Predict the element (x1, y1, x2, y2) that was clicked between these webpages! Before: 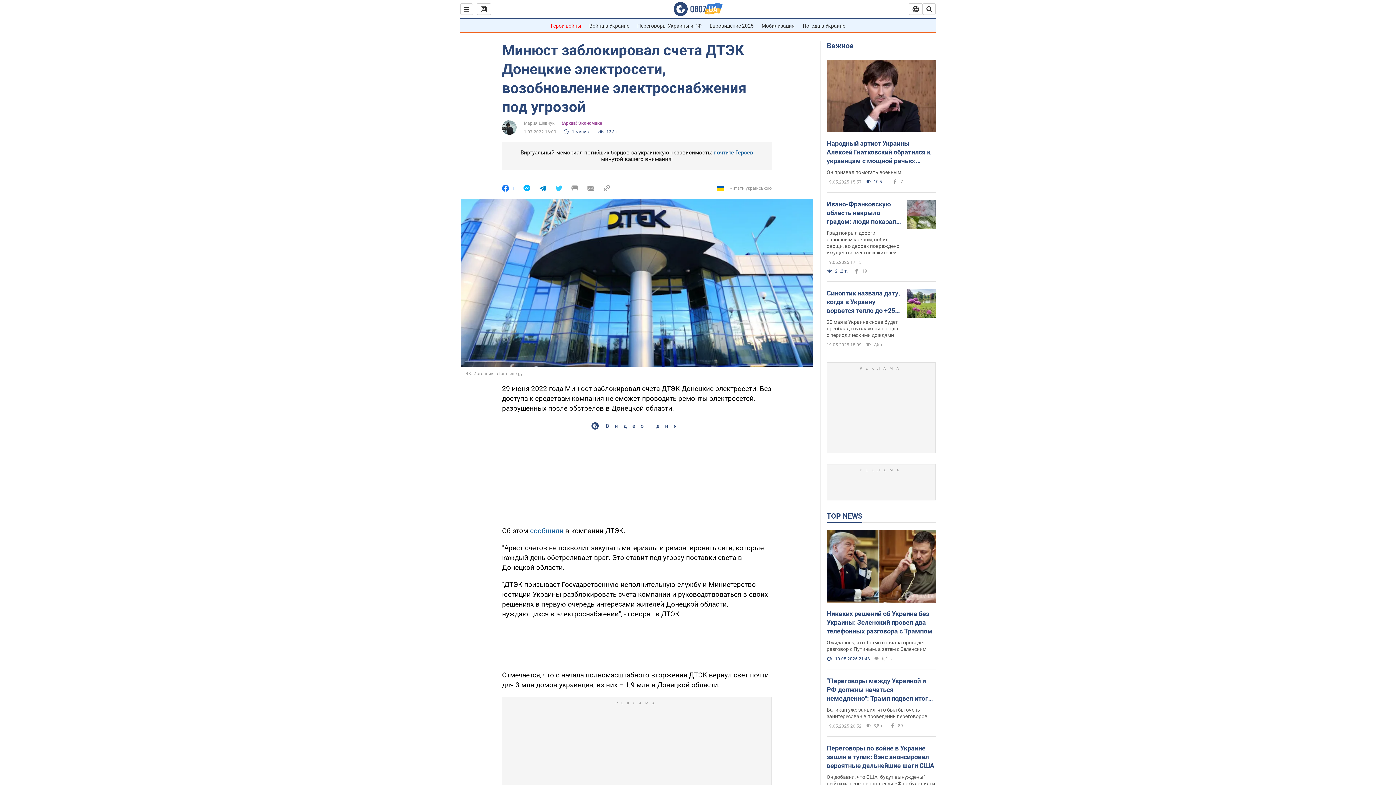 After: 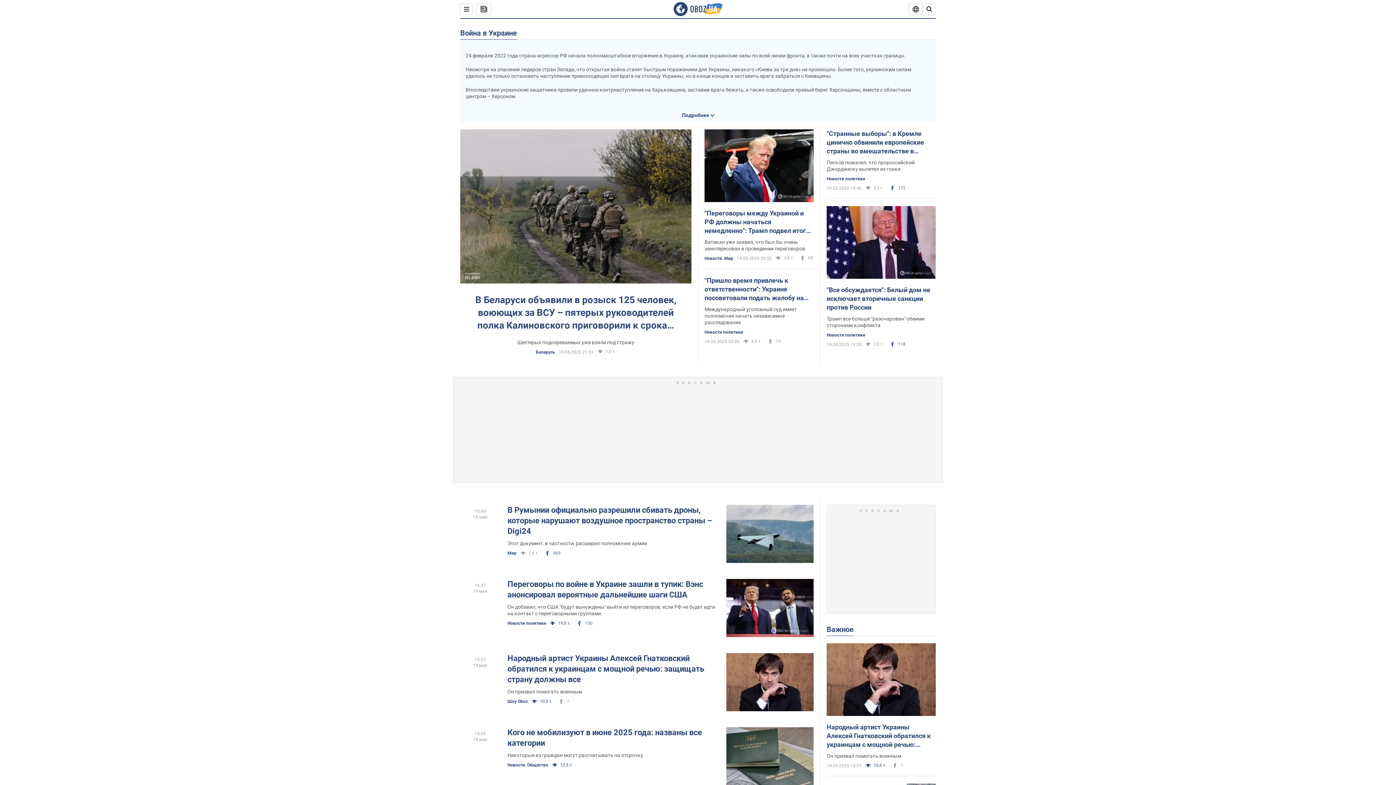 Action: label: Война в Украине bbox: (589, 22, 629, 28)